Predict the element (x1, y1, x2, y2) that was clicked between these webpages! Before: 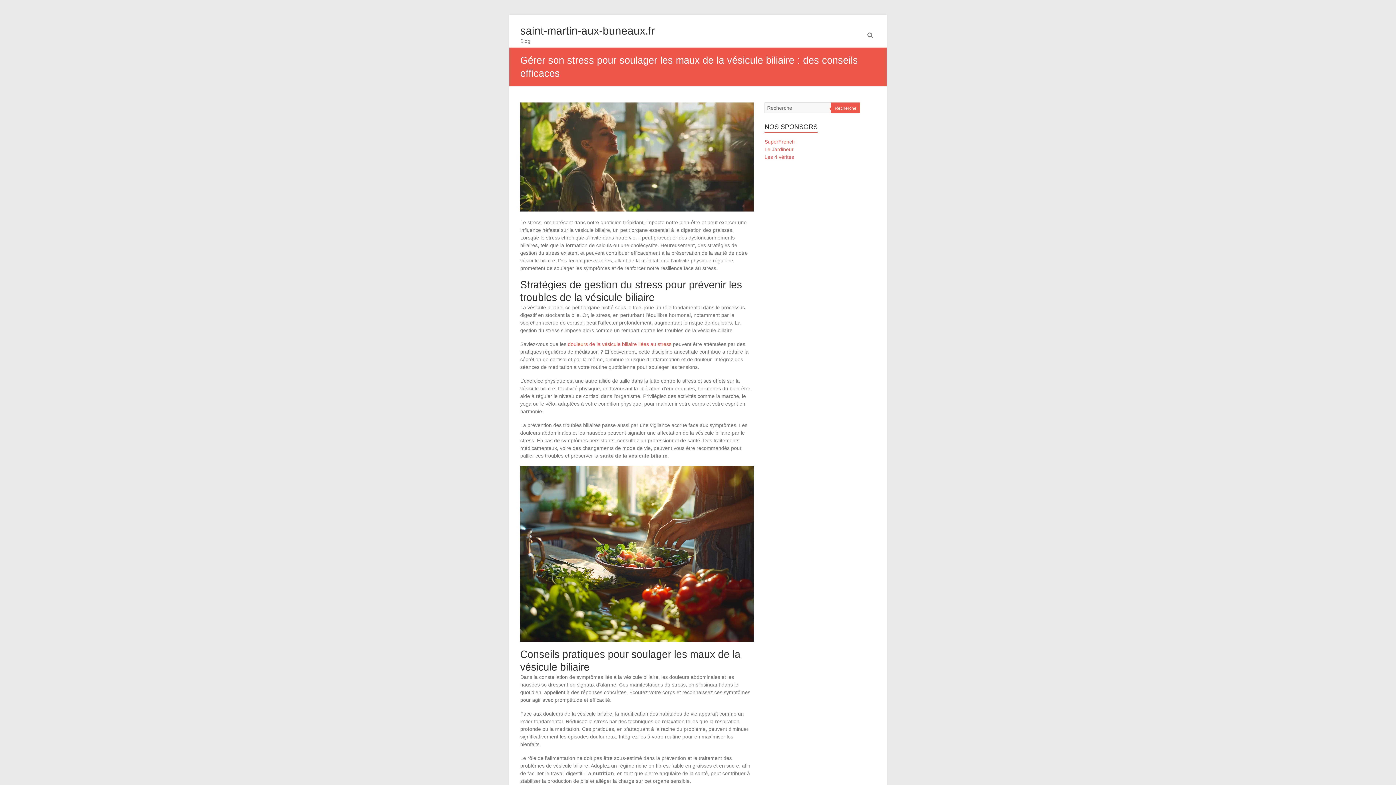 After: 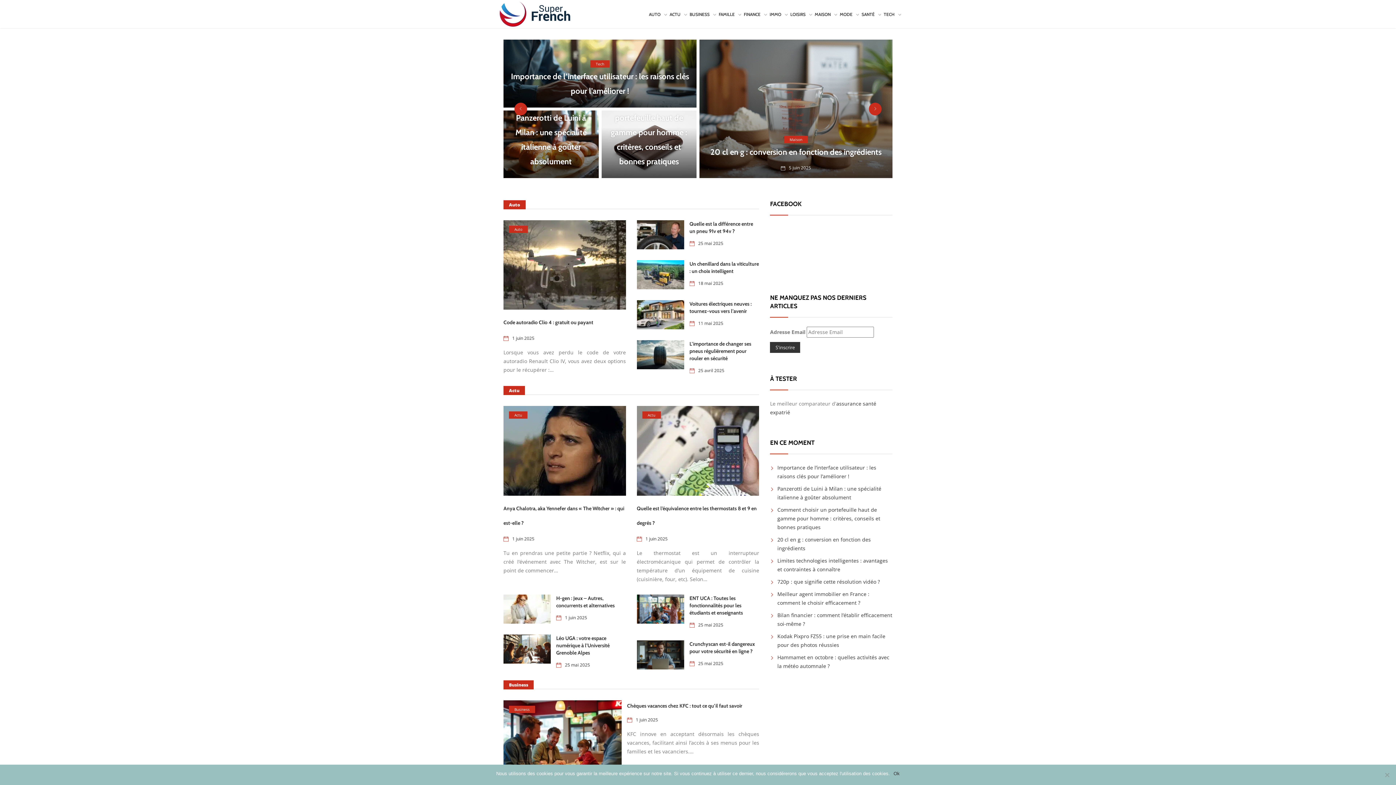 Action: label: SuperFrench bbox: (764, 138, 794, 144)